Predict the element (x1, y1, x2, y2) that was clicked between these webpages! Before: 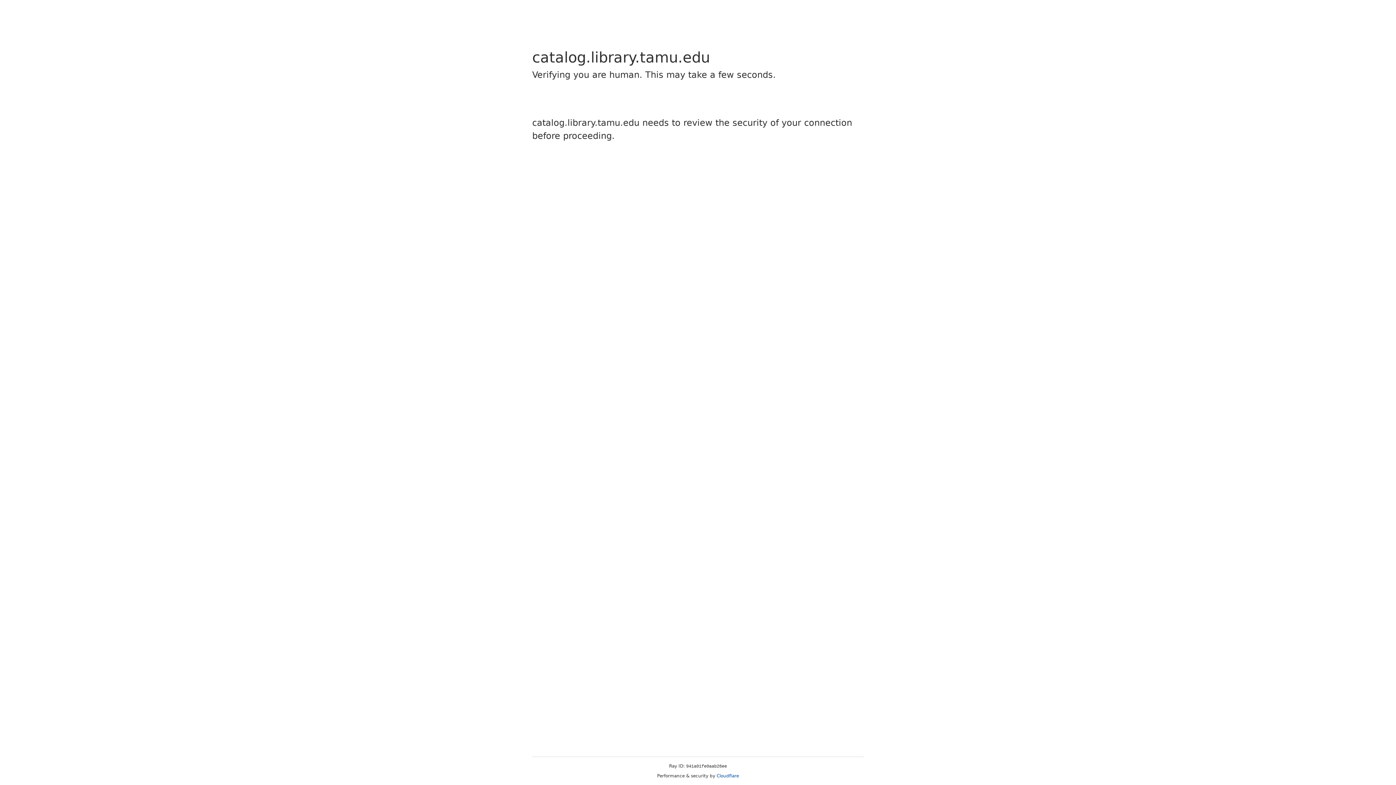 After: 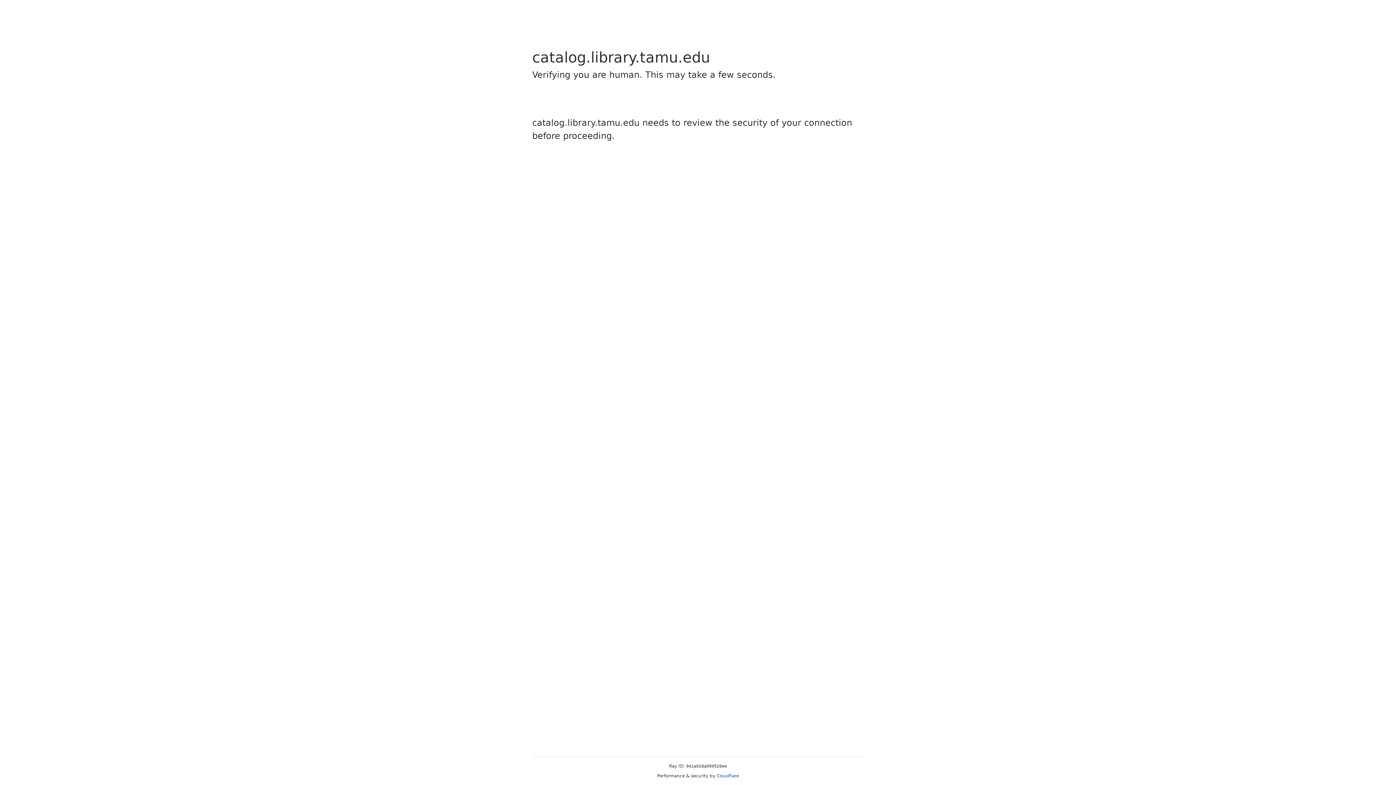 Action: label: Cloudflare bbox: (716, 773, 739, 778)